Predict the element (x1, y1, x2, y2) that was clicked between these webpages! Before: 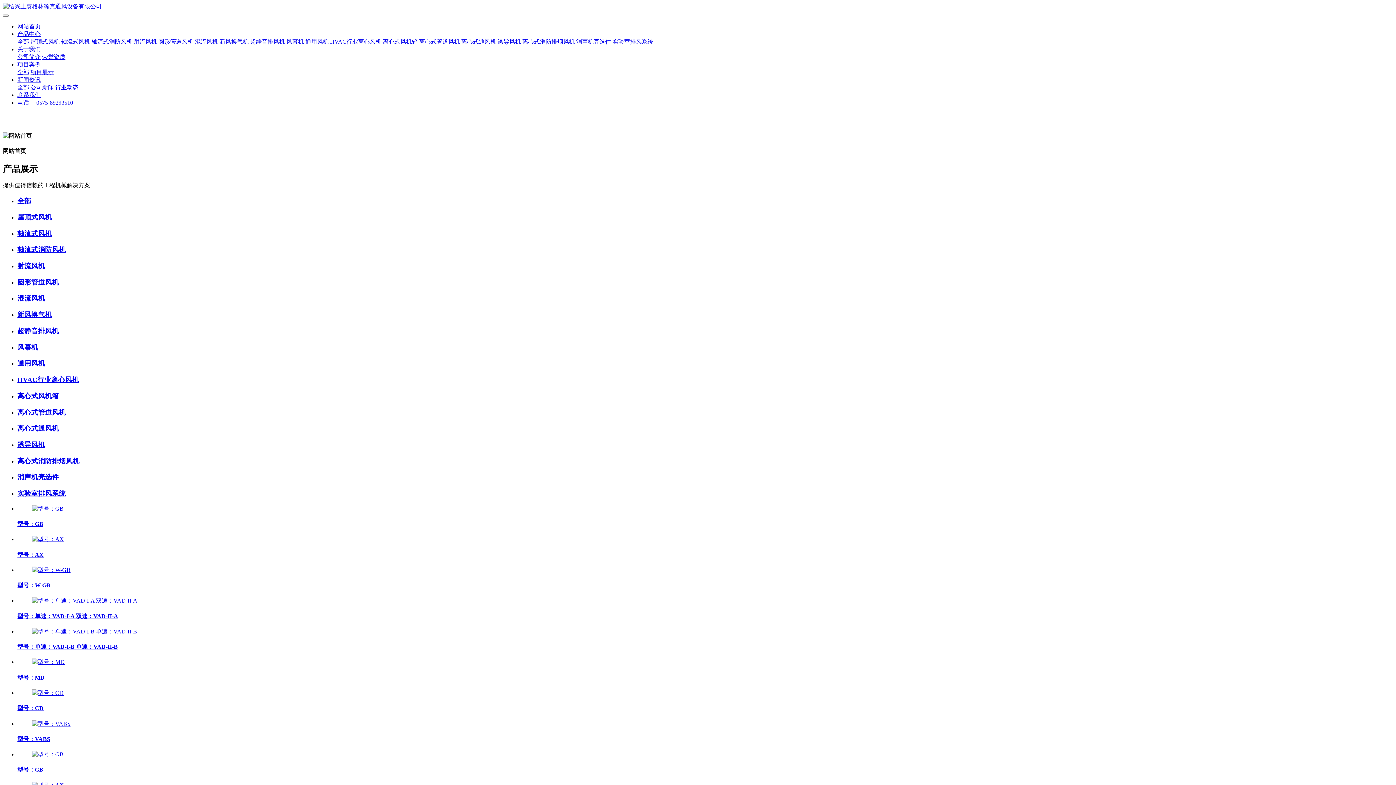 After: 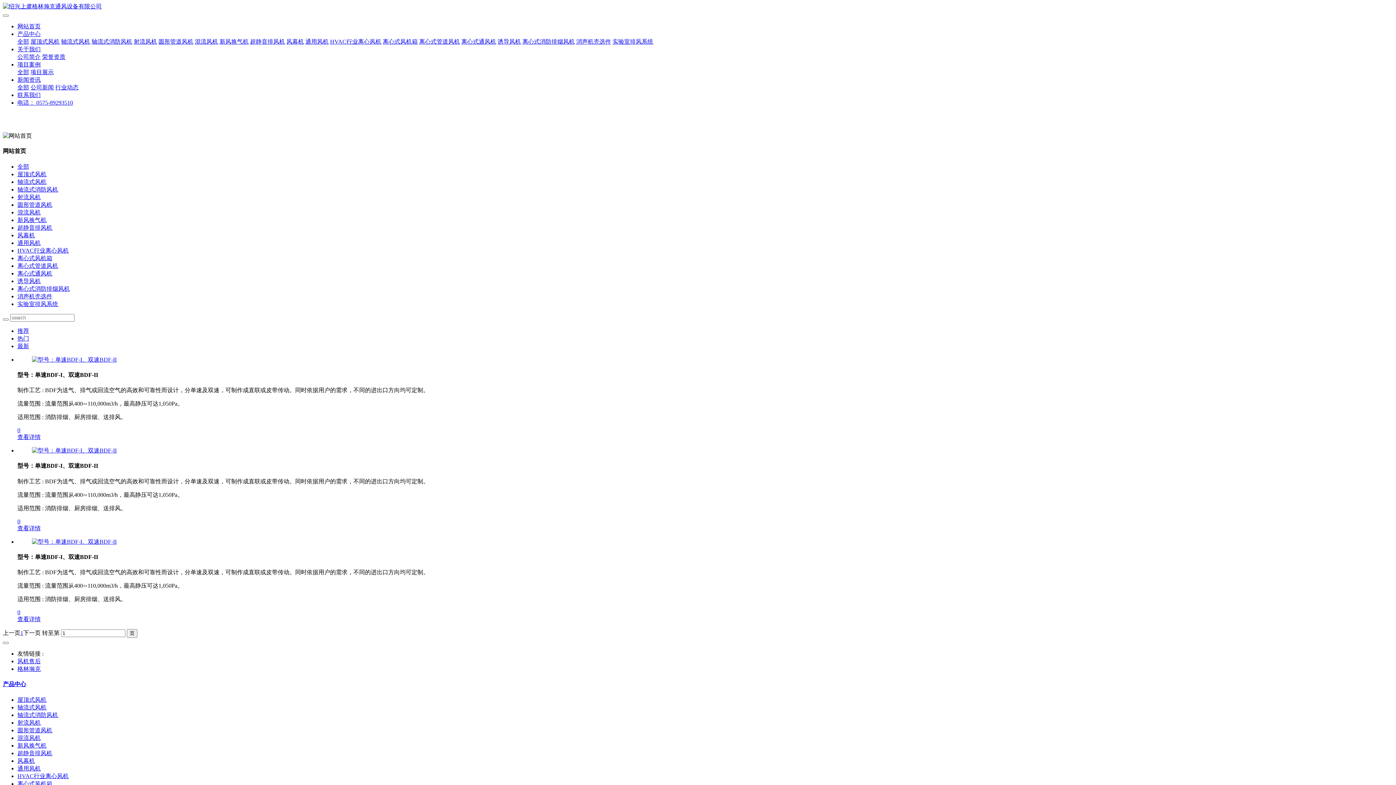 Action: bbox: (382, 38, 417, 44) label: 离心式风机箱